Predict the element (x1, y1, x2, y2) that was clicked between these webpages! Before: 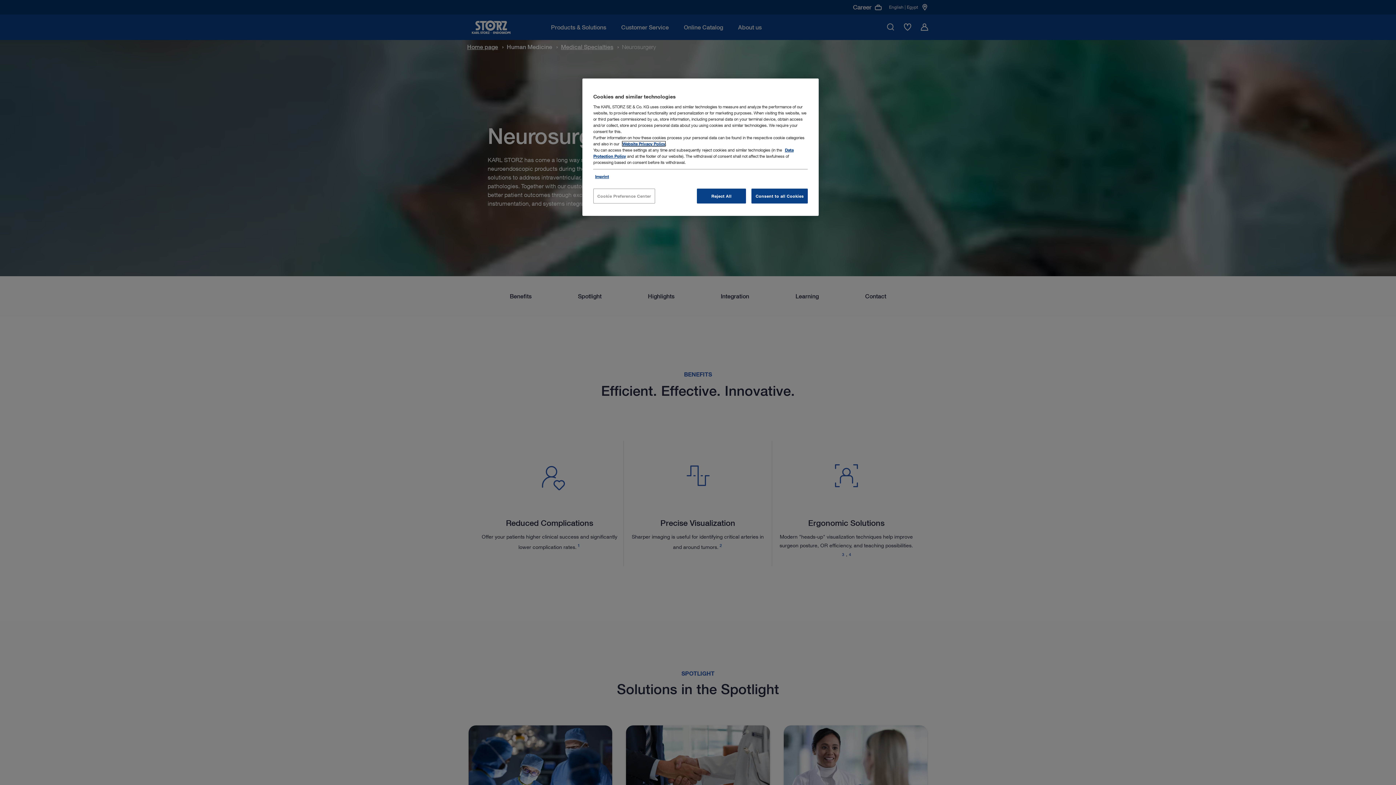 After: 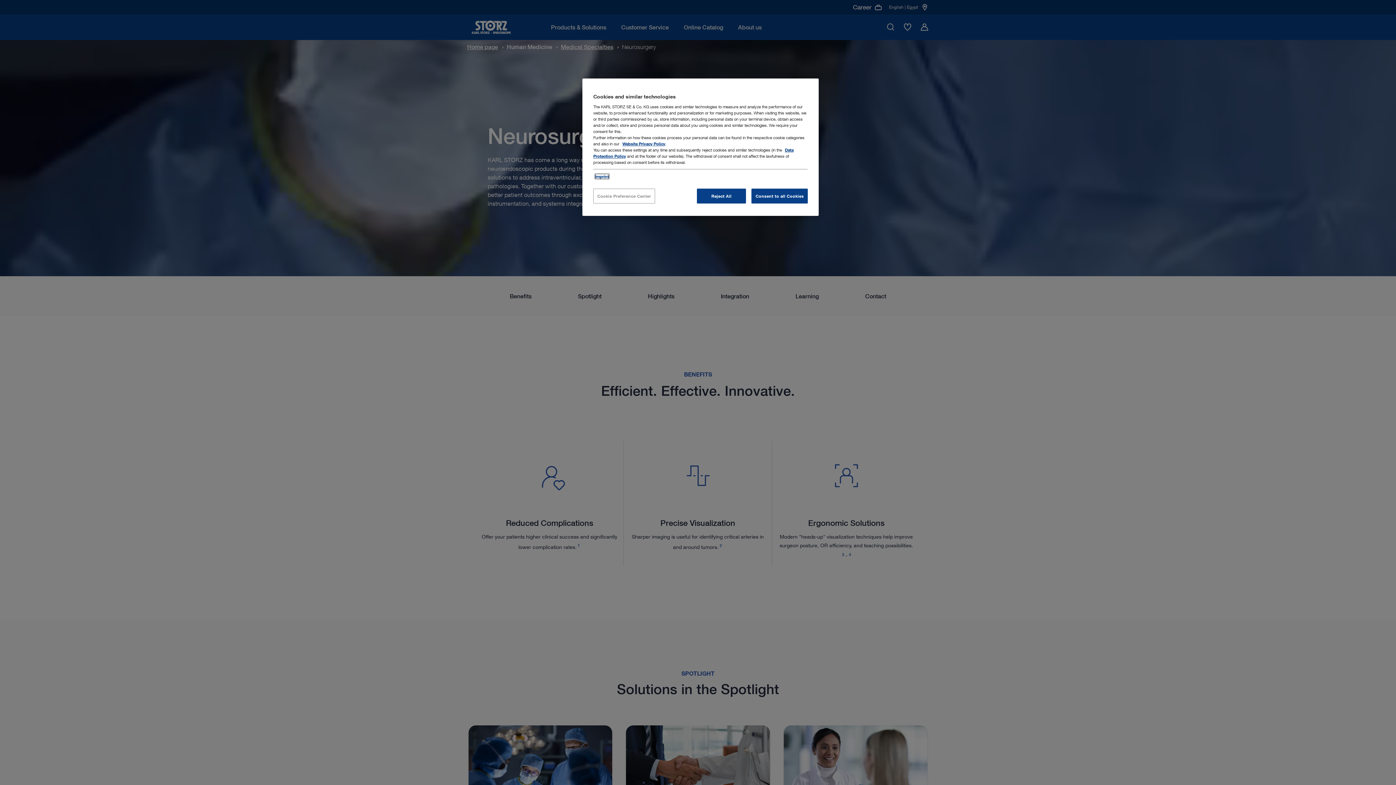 Action: label: Imprint bbox: (595, 174, 609, 178)